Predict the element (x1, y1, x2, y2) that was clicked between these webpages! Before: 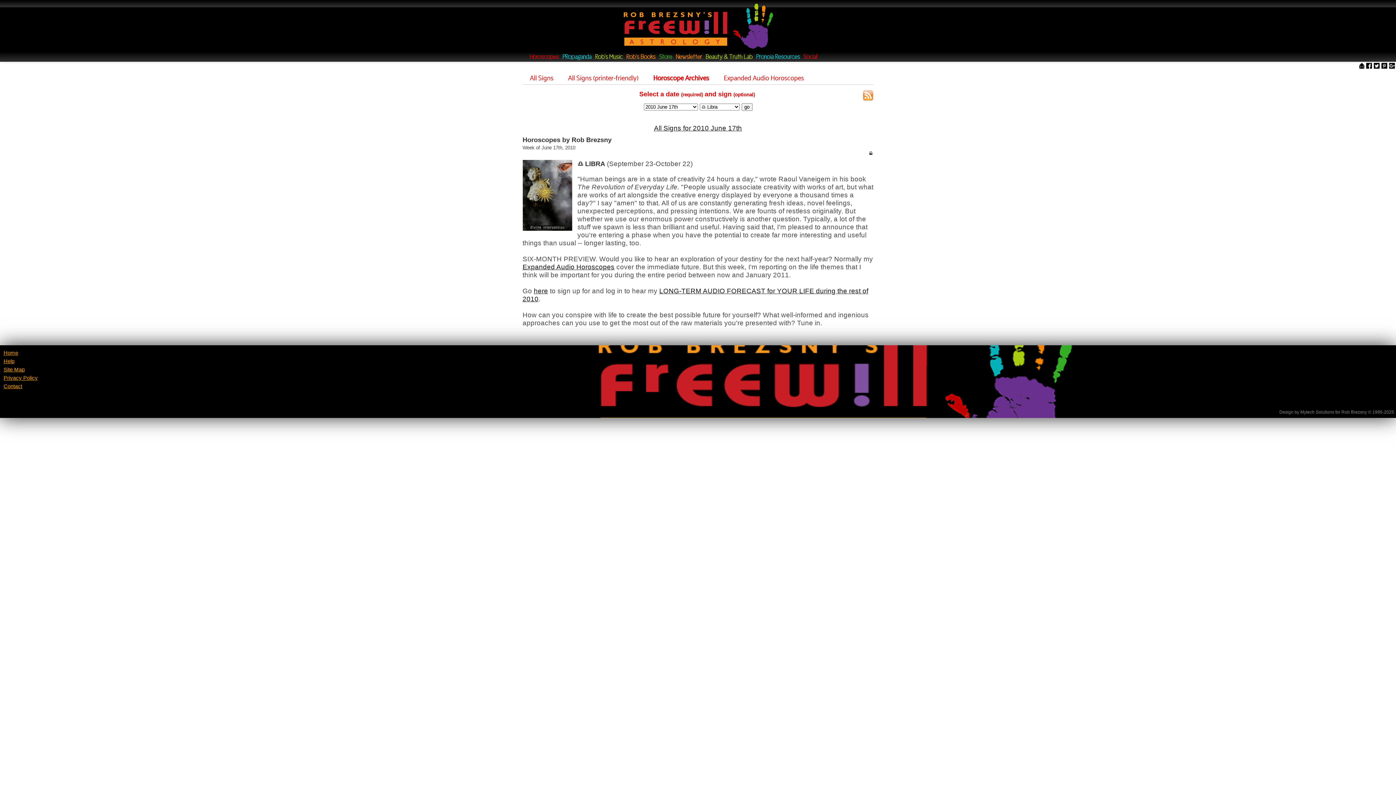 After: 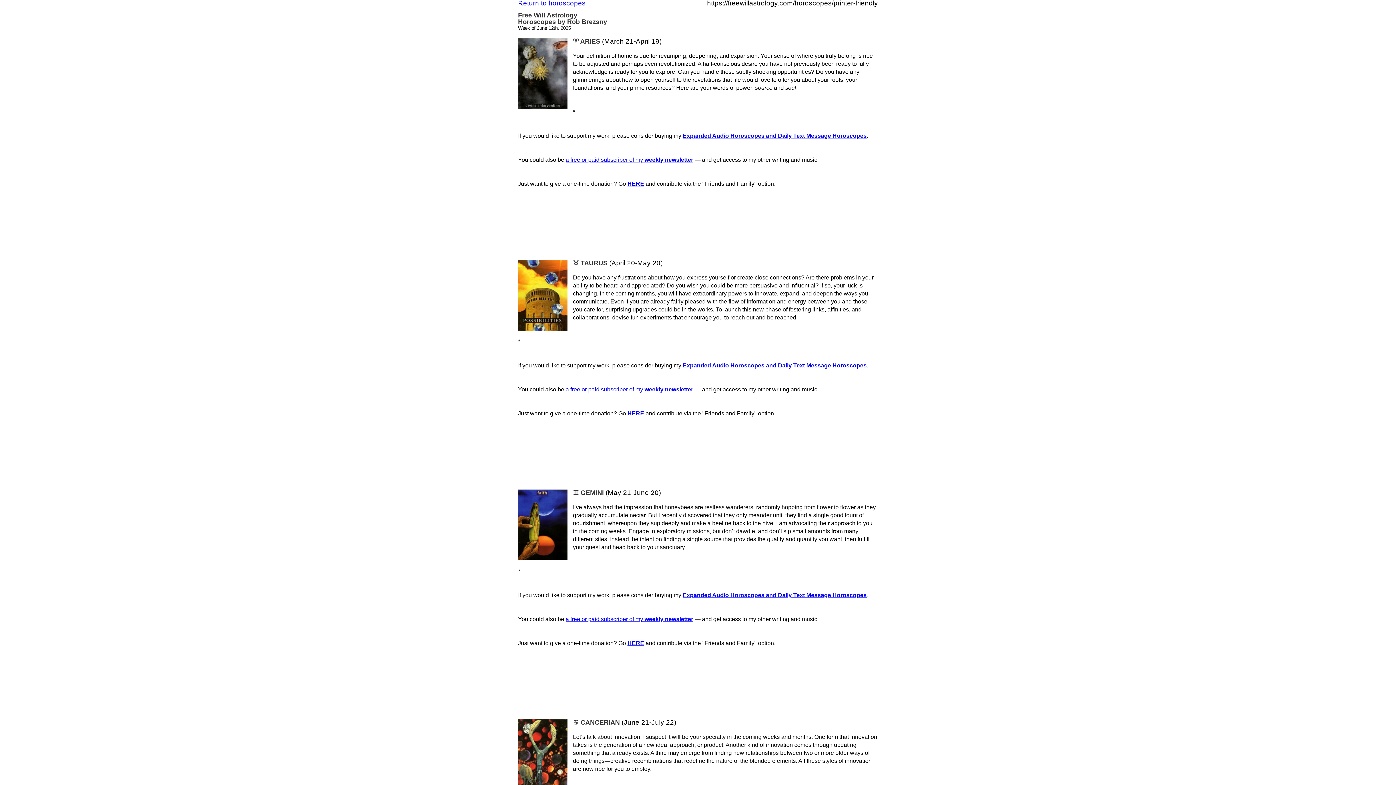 Action: bbox: (560, 72, 646, 84) label: All Signs (printer-friendly)